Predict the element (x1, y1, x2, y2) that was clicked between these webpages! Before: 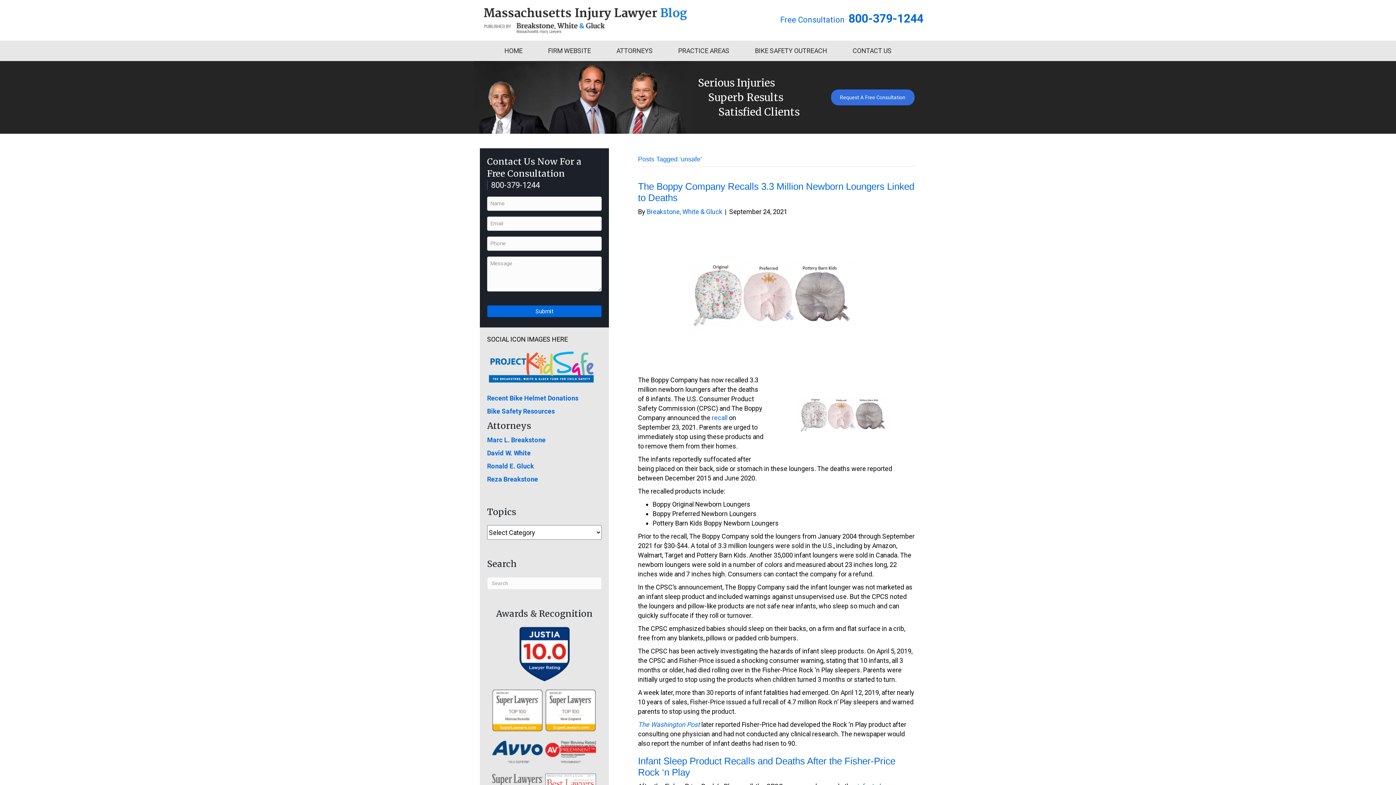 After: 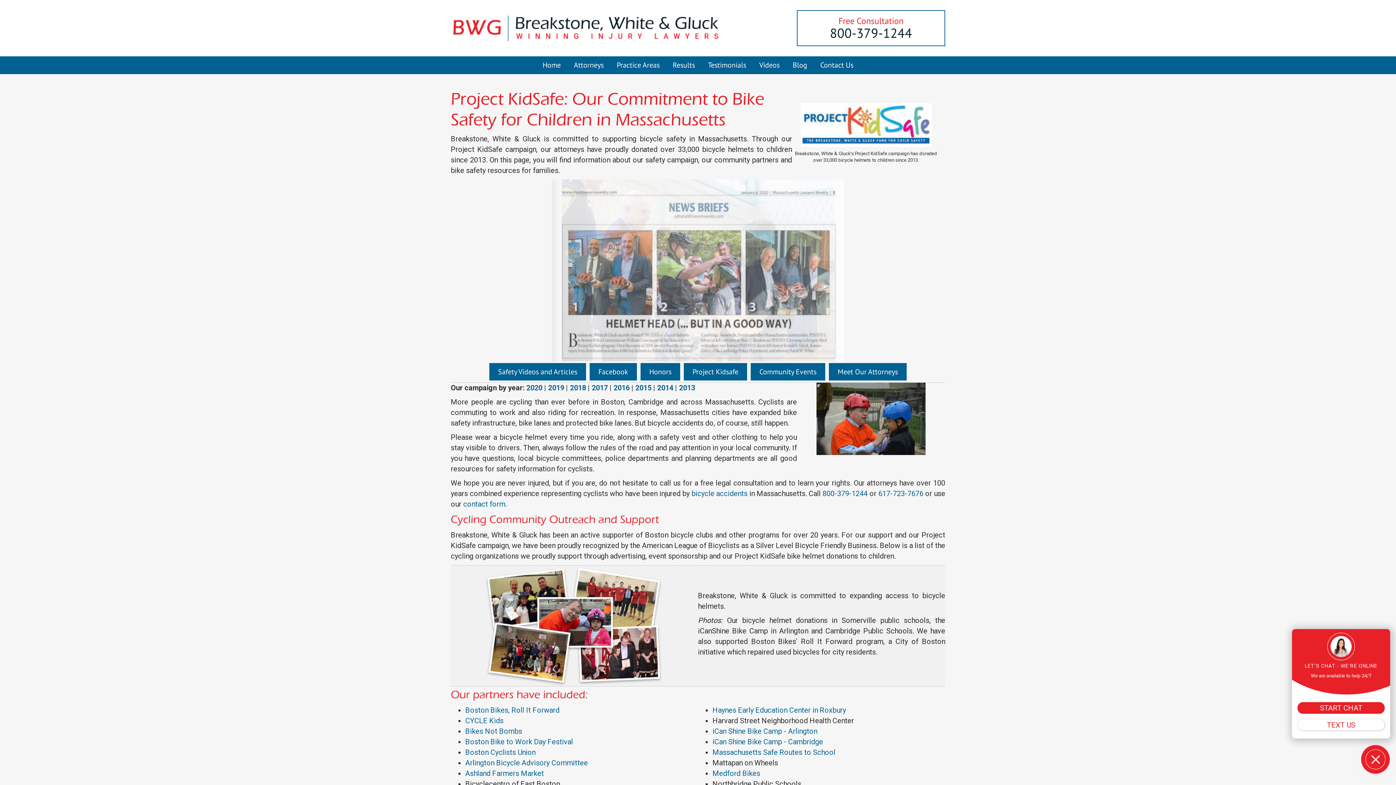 Action: bbox: (487, 407, 554, 415) label: Bike Safety Resources